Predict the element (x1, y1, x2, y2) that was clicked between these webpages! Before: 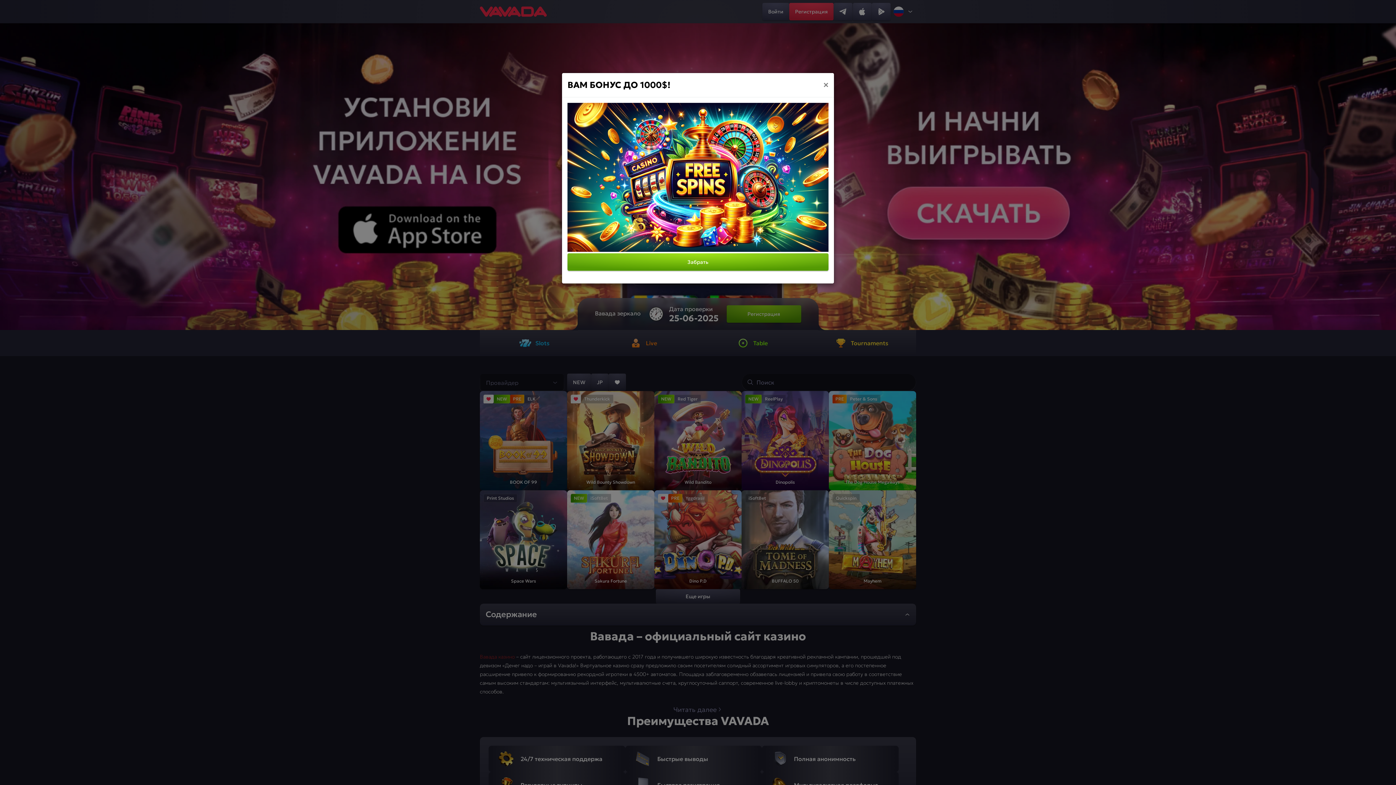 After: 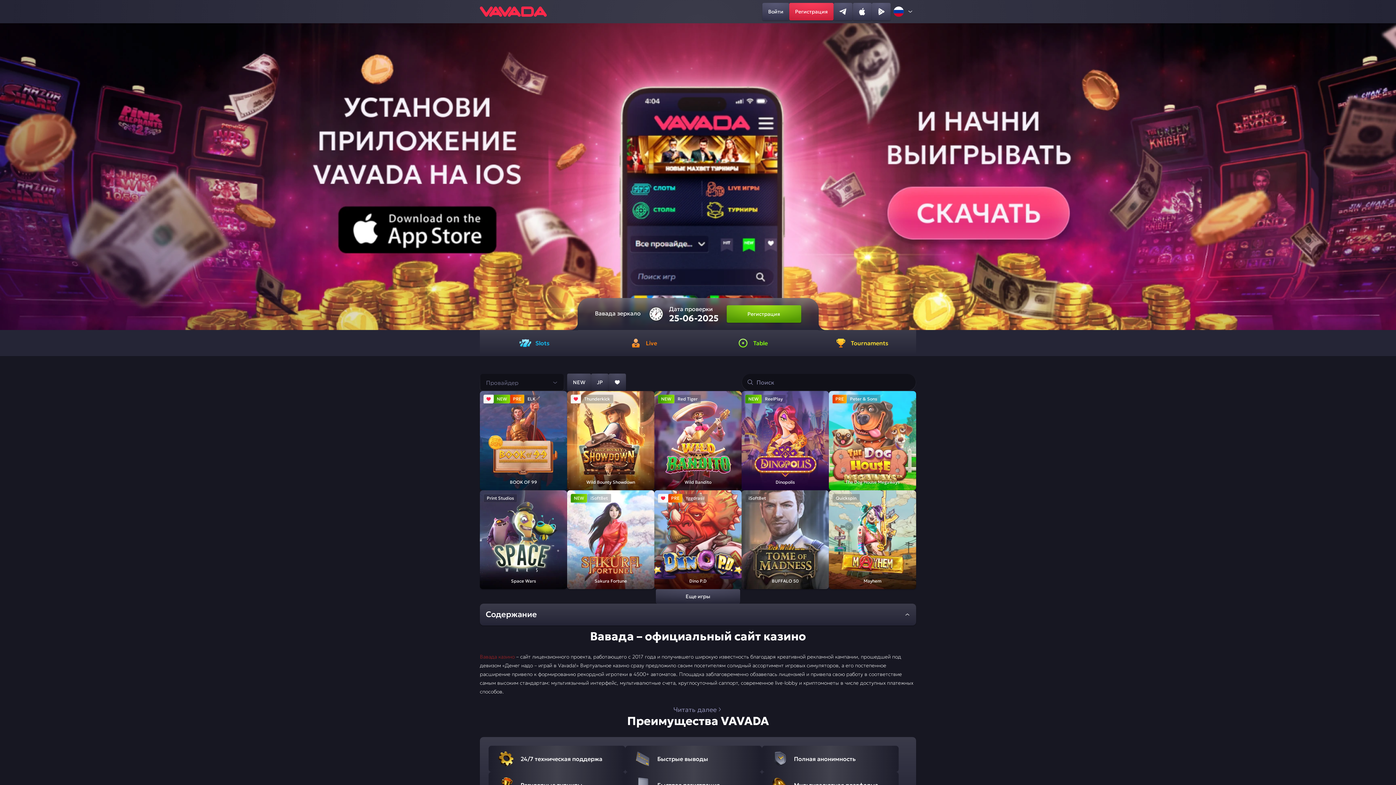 Action: label: × bbox: (823, 80, 828, 89)